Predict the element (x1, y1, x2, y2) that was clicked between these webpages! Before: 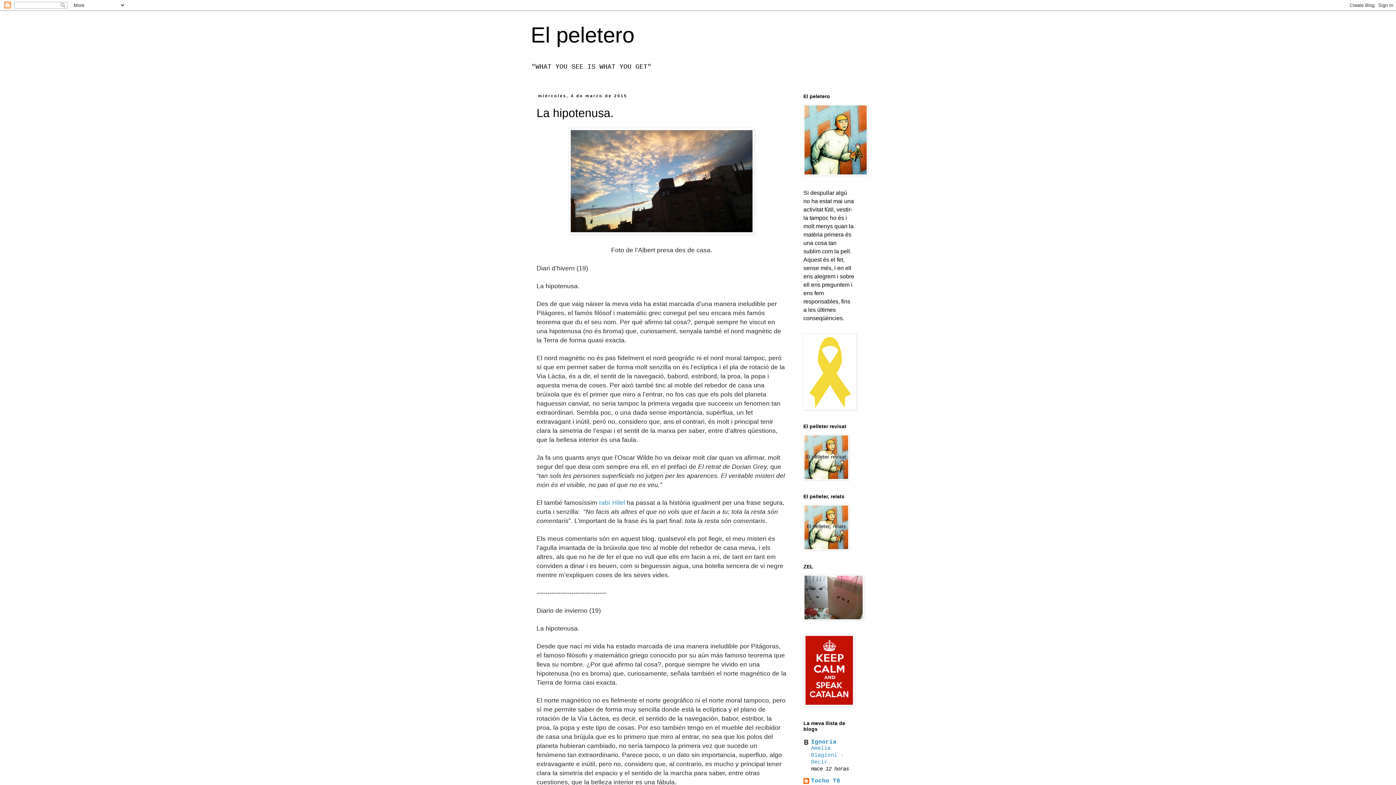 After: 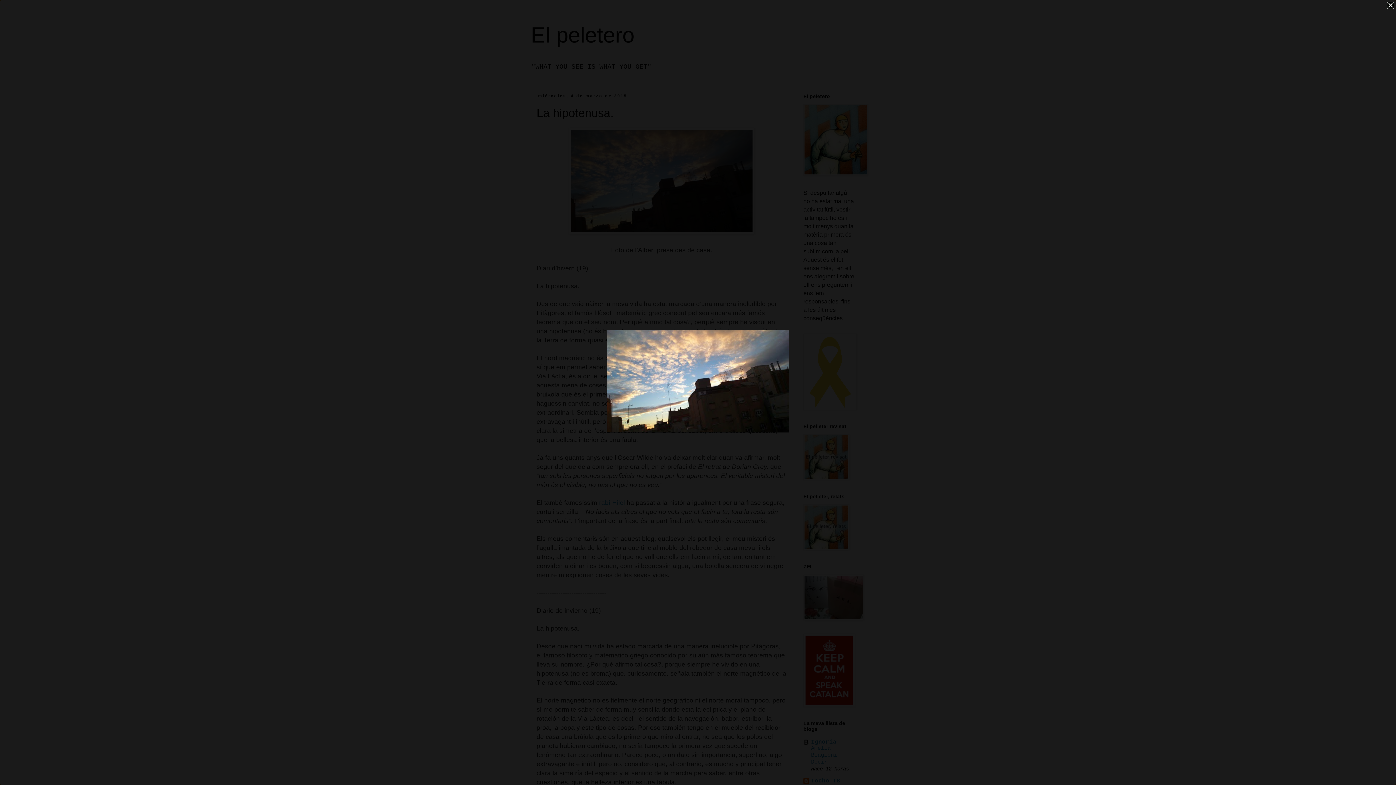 Action: bbox: (568, 228, 754, 236)